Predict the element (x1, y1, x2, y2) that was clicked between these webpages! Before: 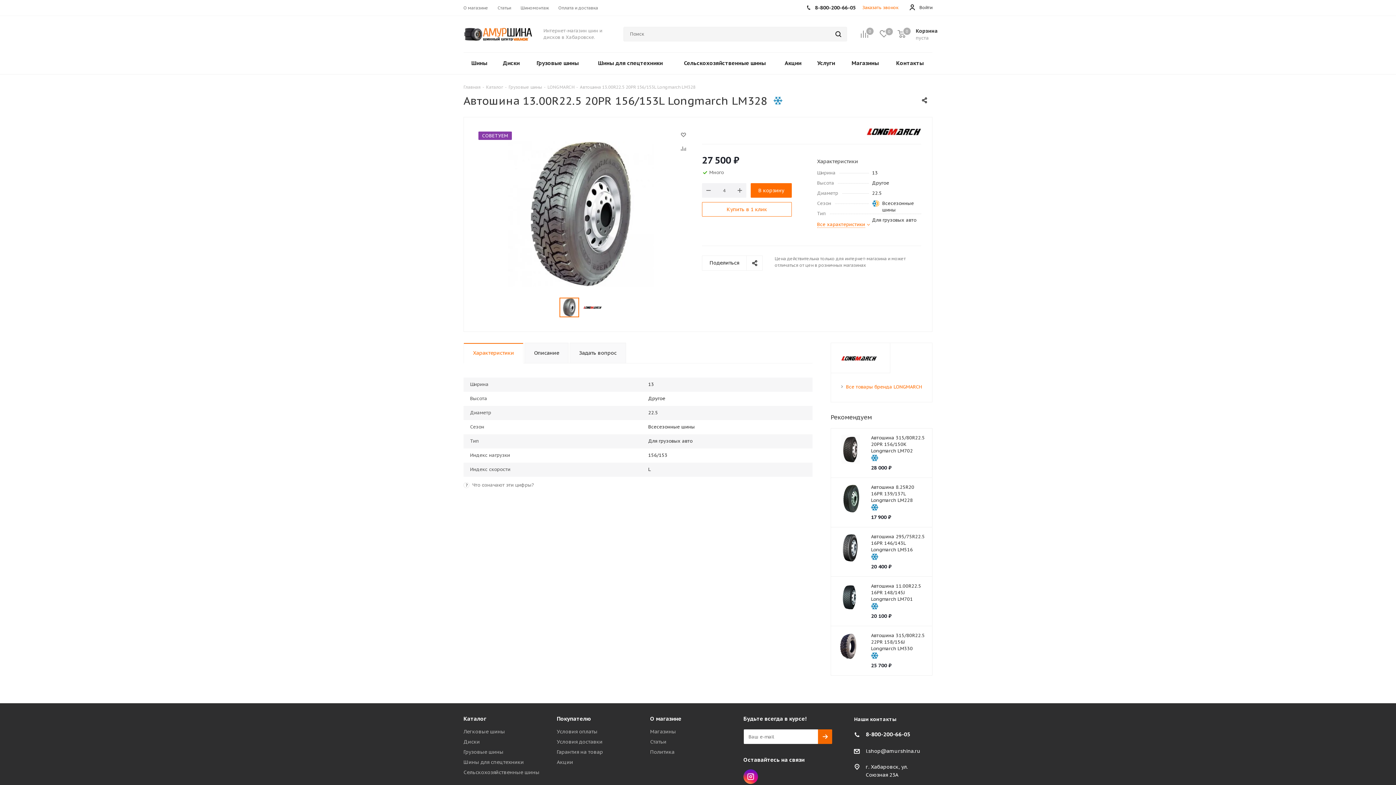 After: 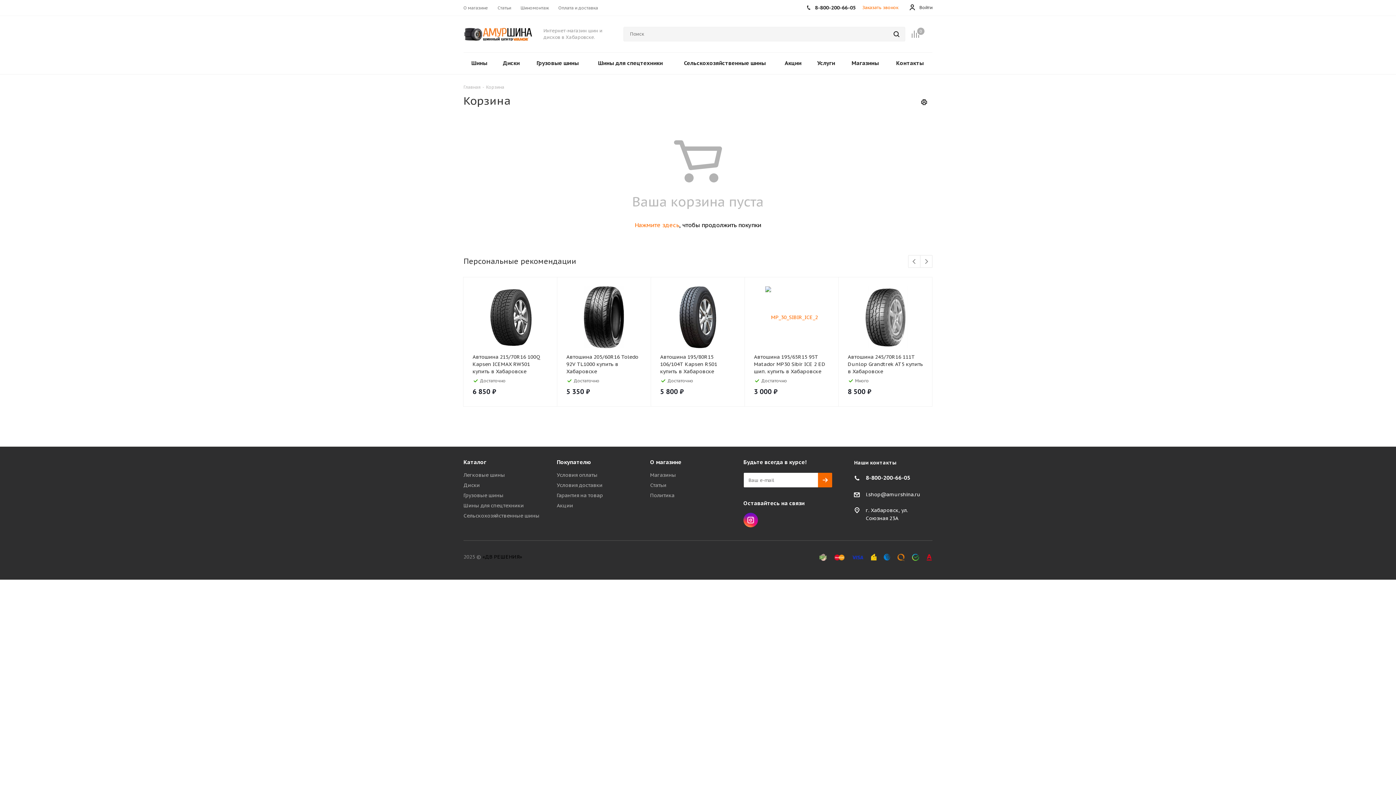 Action: bbox: (880, 30, 897, 37) label:  Отложенные
0